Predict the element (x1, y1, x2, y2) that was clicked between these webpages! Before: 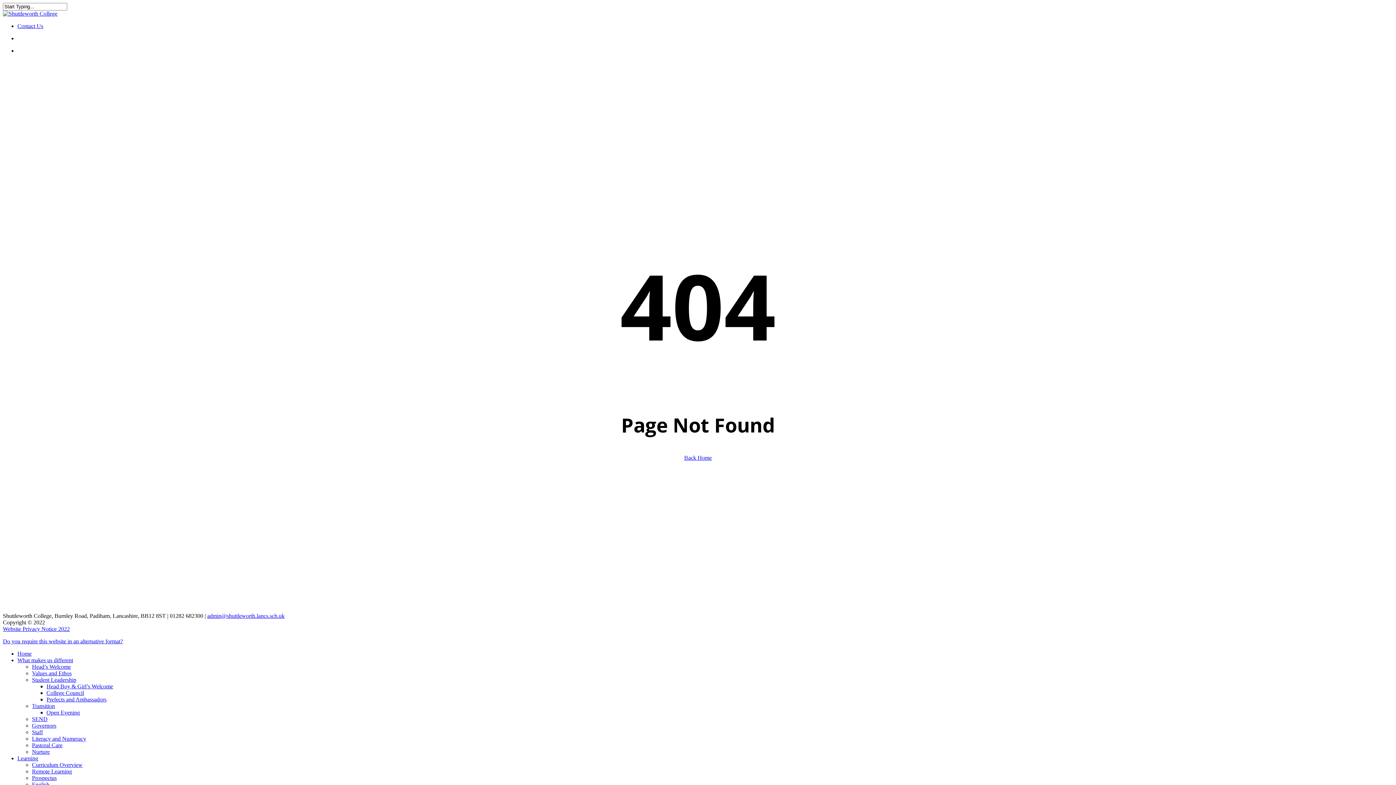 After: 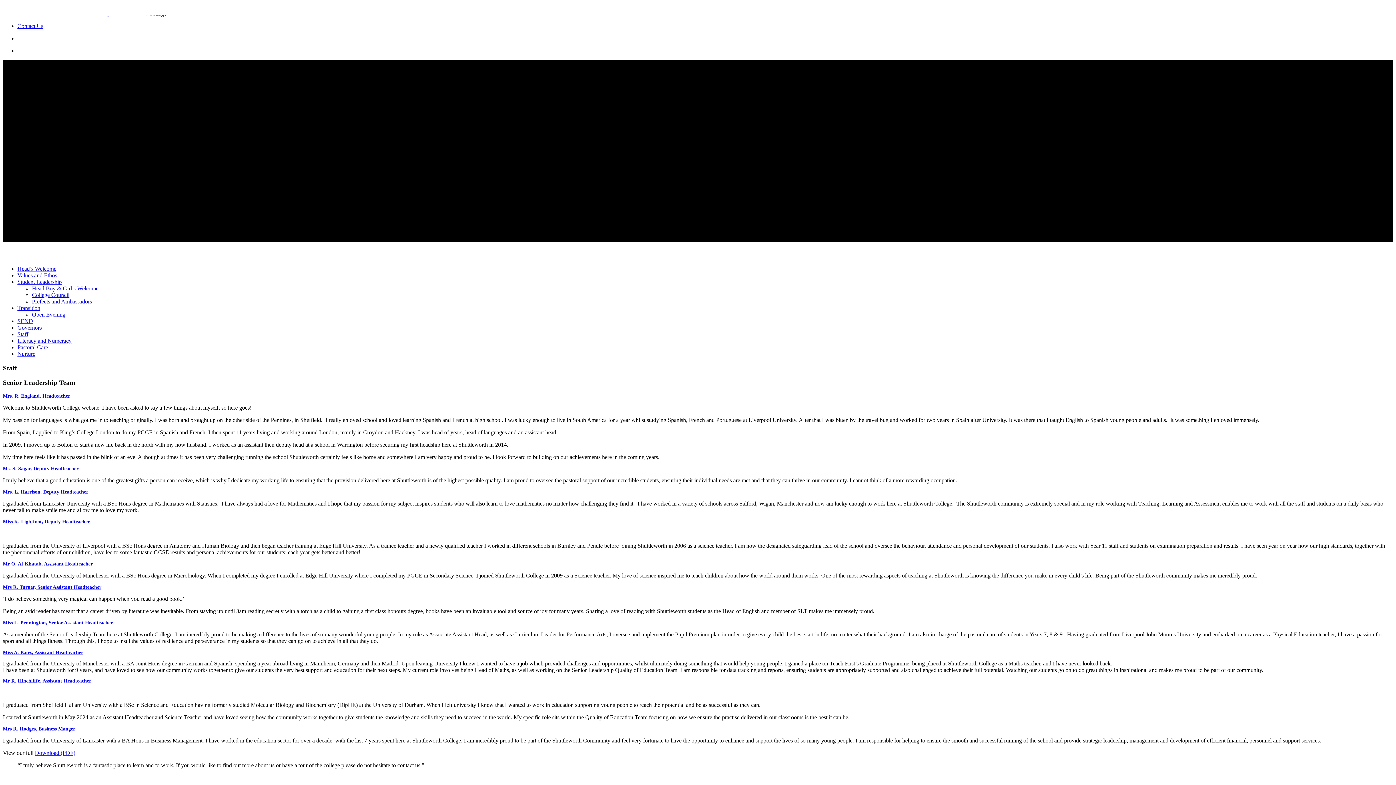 Action: label: Staff bbox: (32, 729, 42, 735)